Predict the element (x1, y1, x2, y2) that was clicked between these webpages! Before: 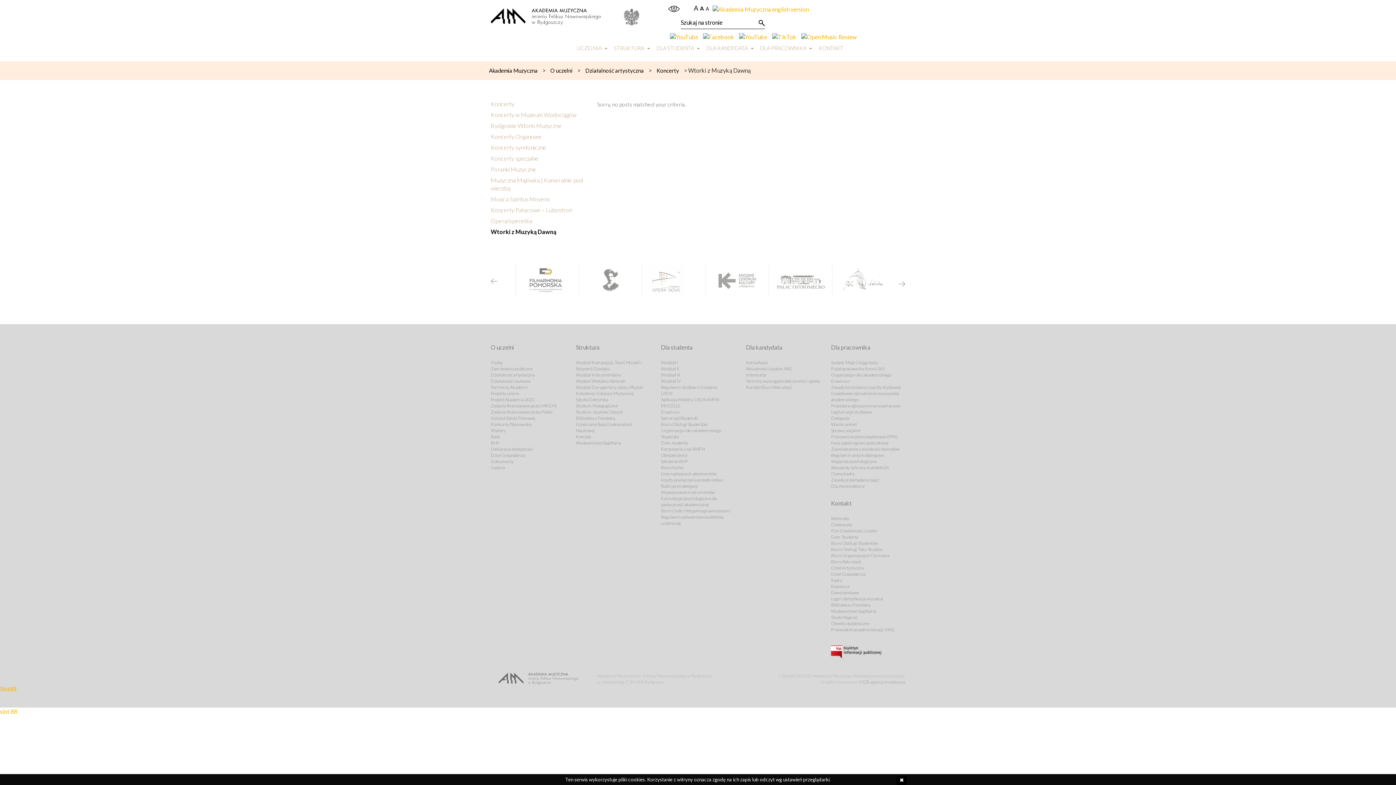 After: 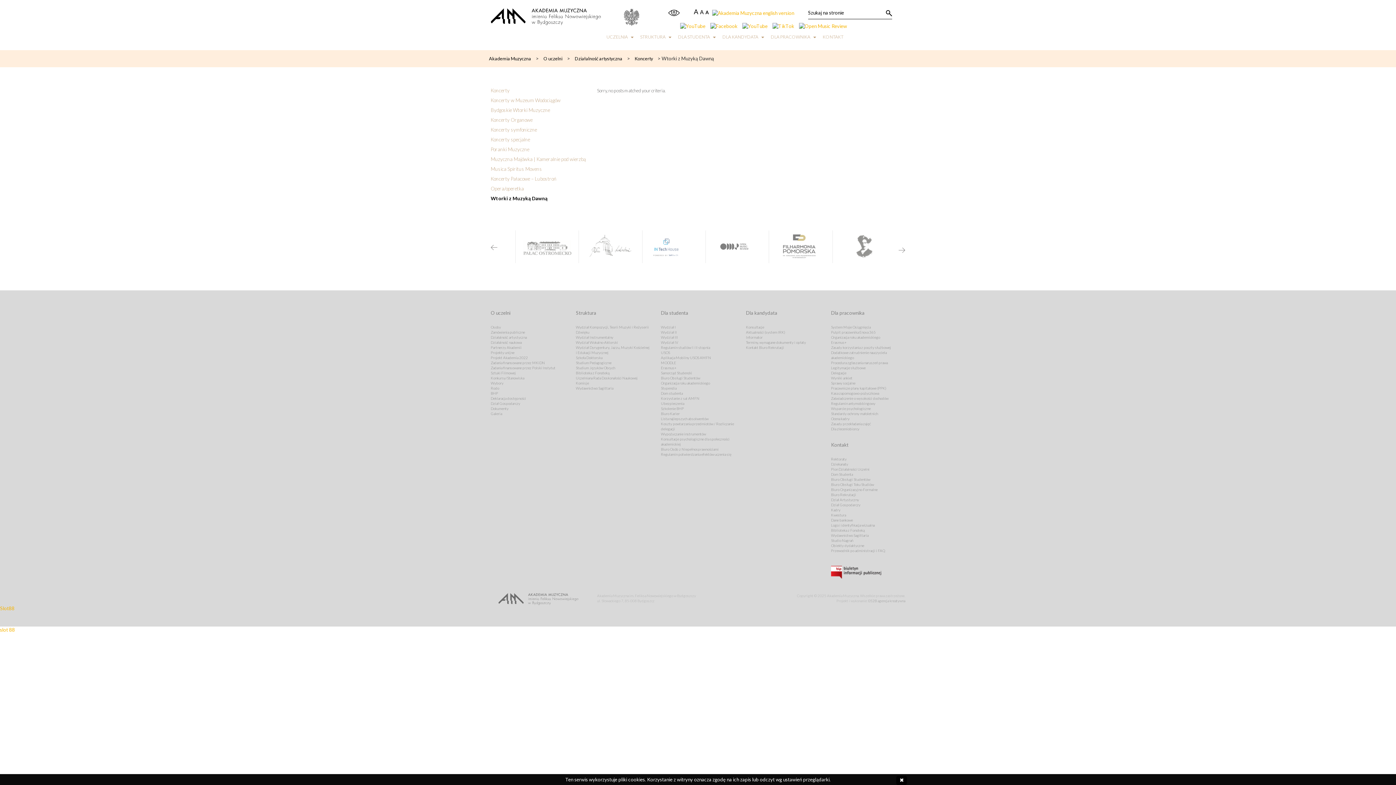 Action: bbox: (705, 5, 709, 12) label: A